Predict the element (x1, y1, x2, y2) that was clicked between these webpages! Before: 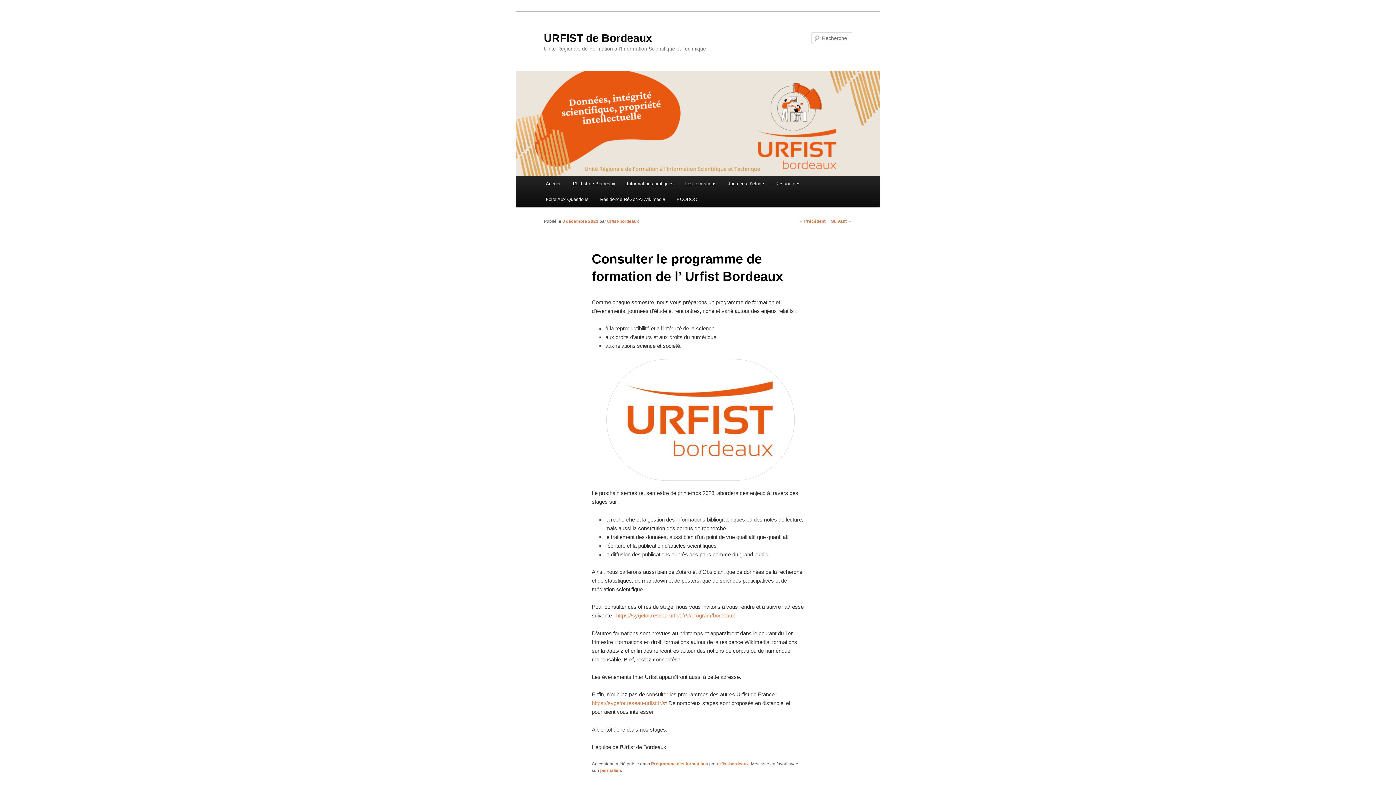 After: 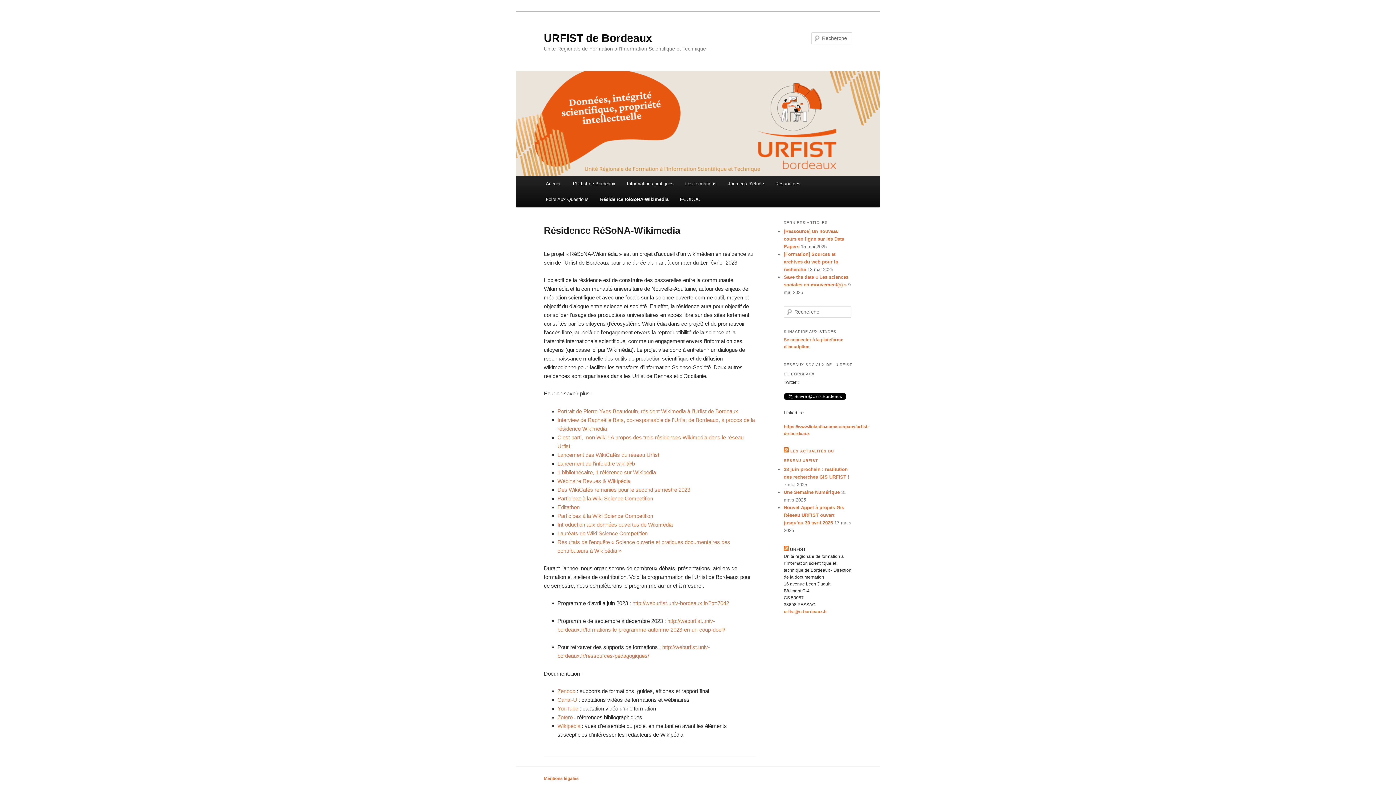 Action: label: Résidence RéSoNA-Wikimedia bbox: (594, 191, 671, 207)